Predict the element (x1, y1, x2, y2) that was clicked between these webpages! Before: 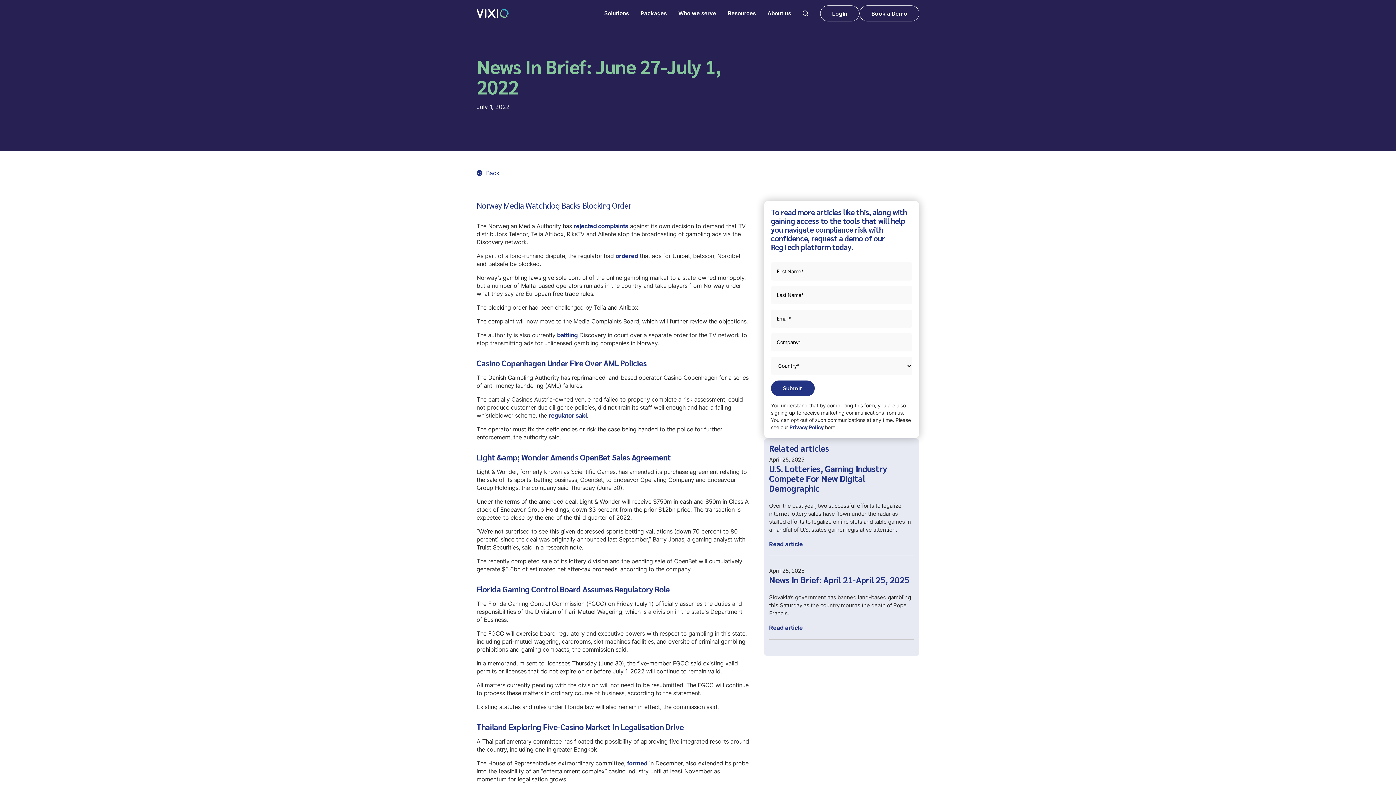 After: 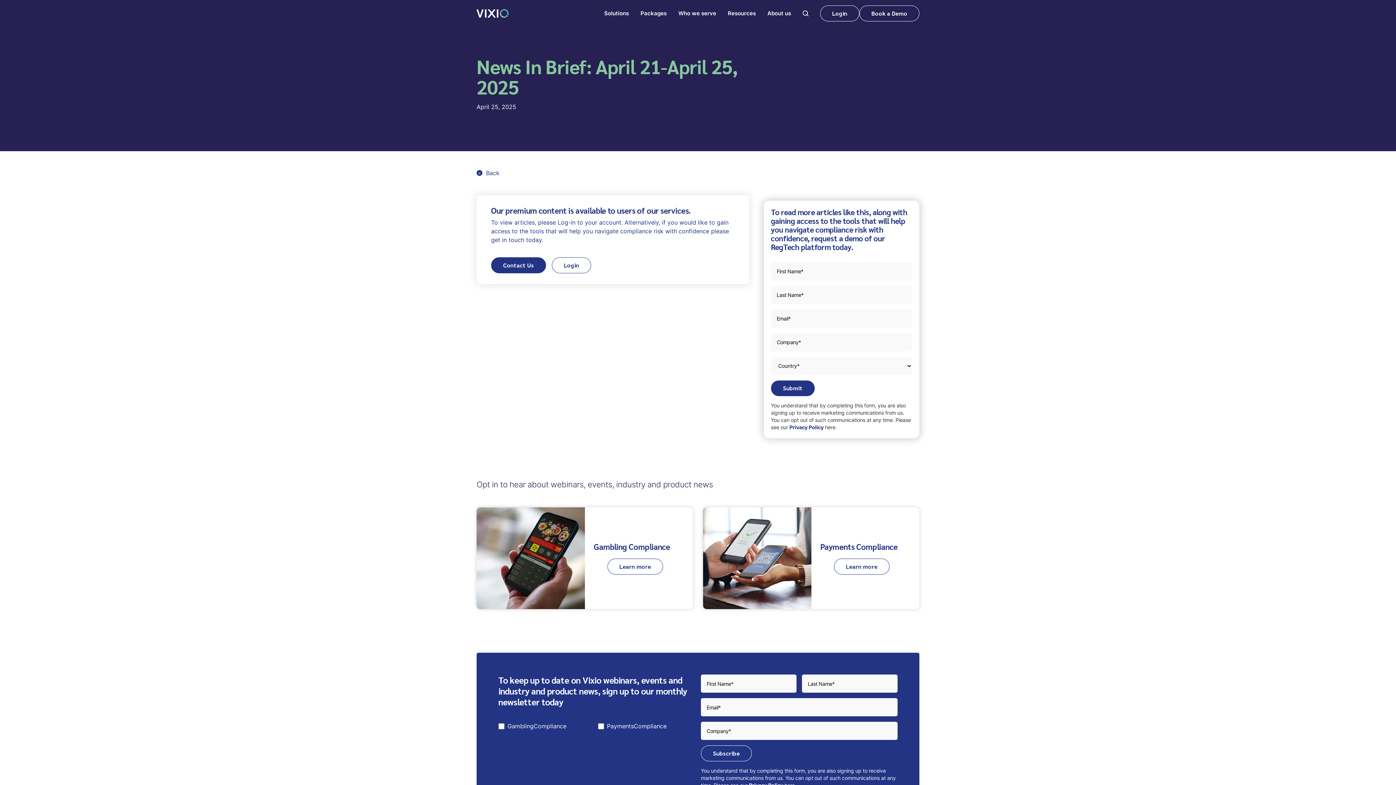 Action: bbox: (769, 623, 914, 632) label: Read article